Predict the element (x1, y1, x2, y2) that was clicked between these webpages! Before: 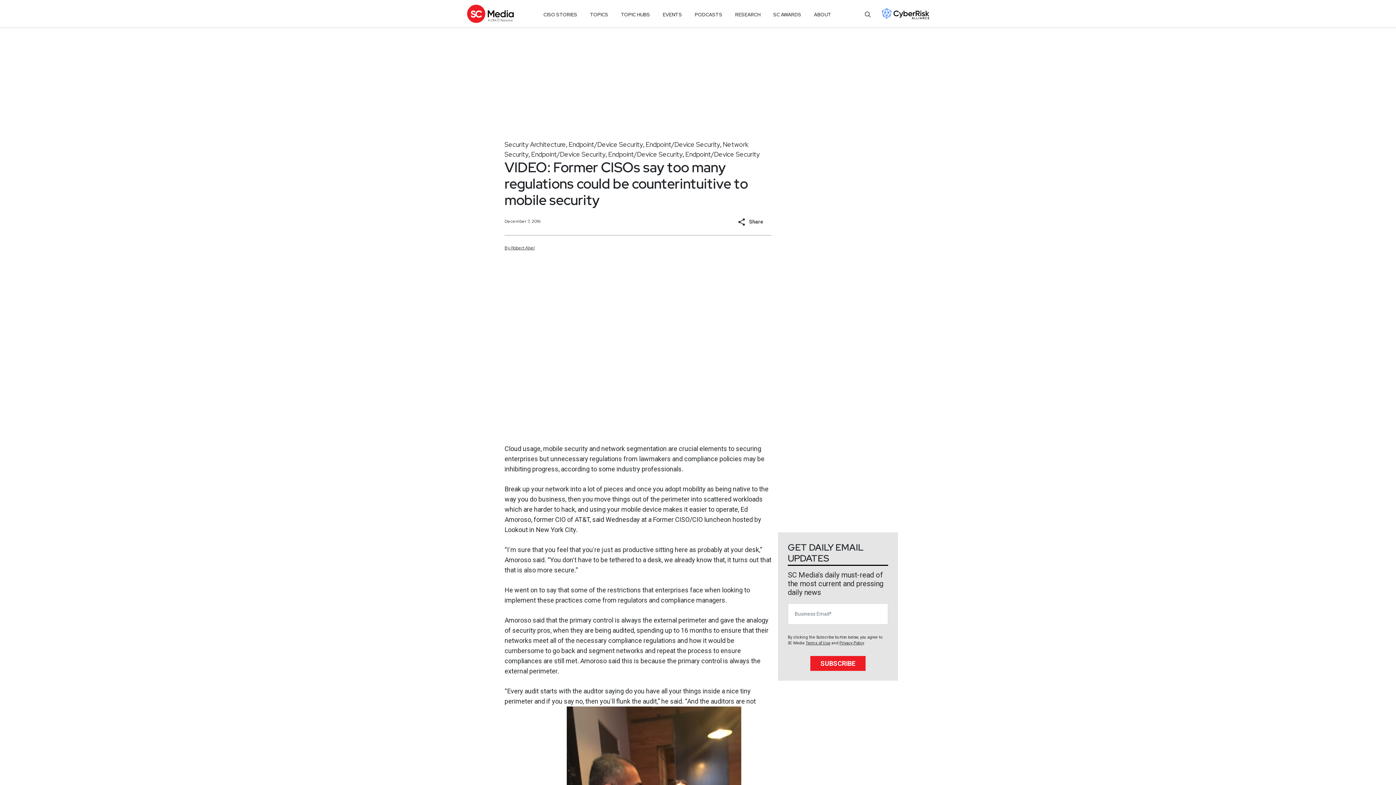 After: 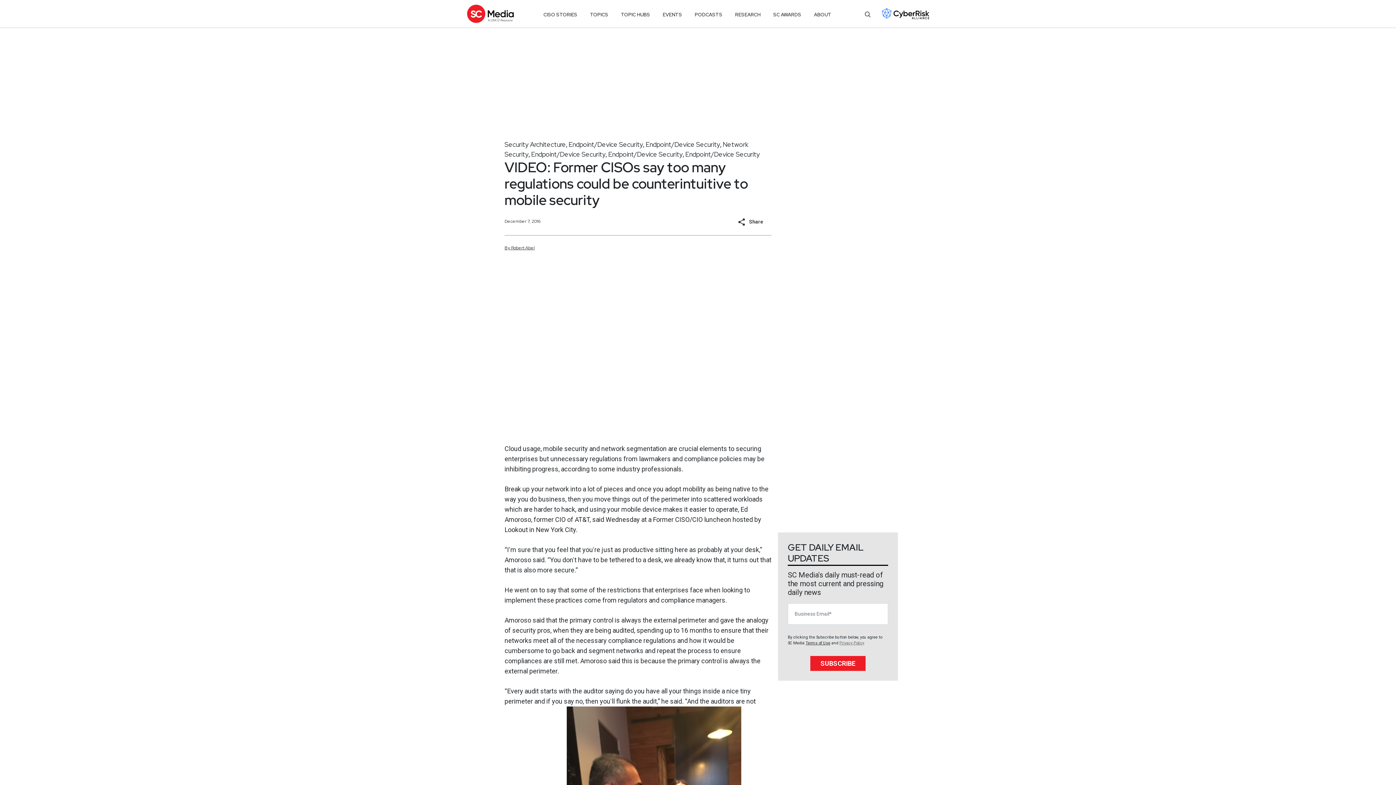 Action: label: Privacy Policy bbox: (839, 641, 864, 645)